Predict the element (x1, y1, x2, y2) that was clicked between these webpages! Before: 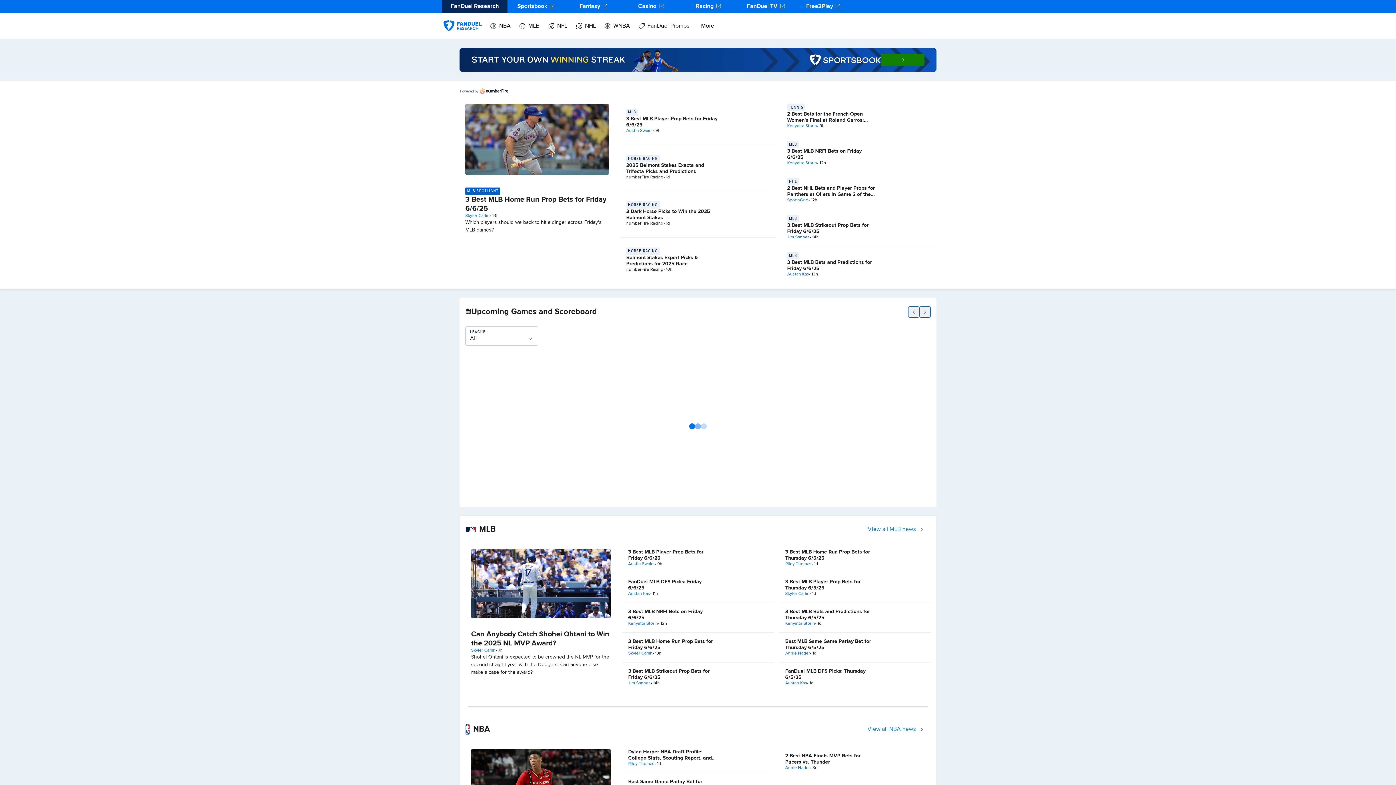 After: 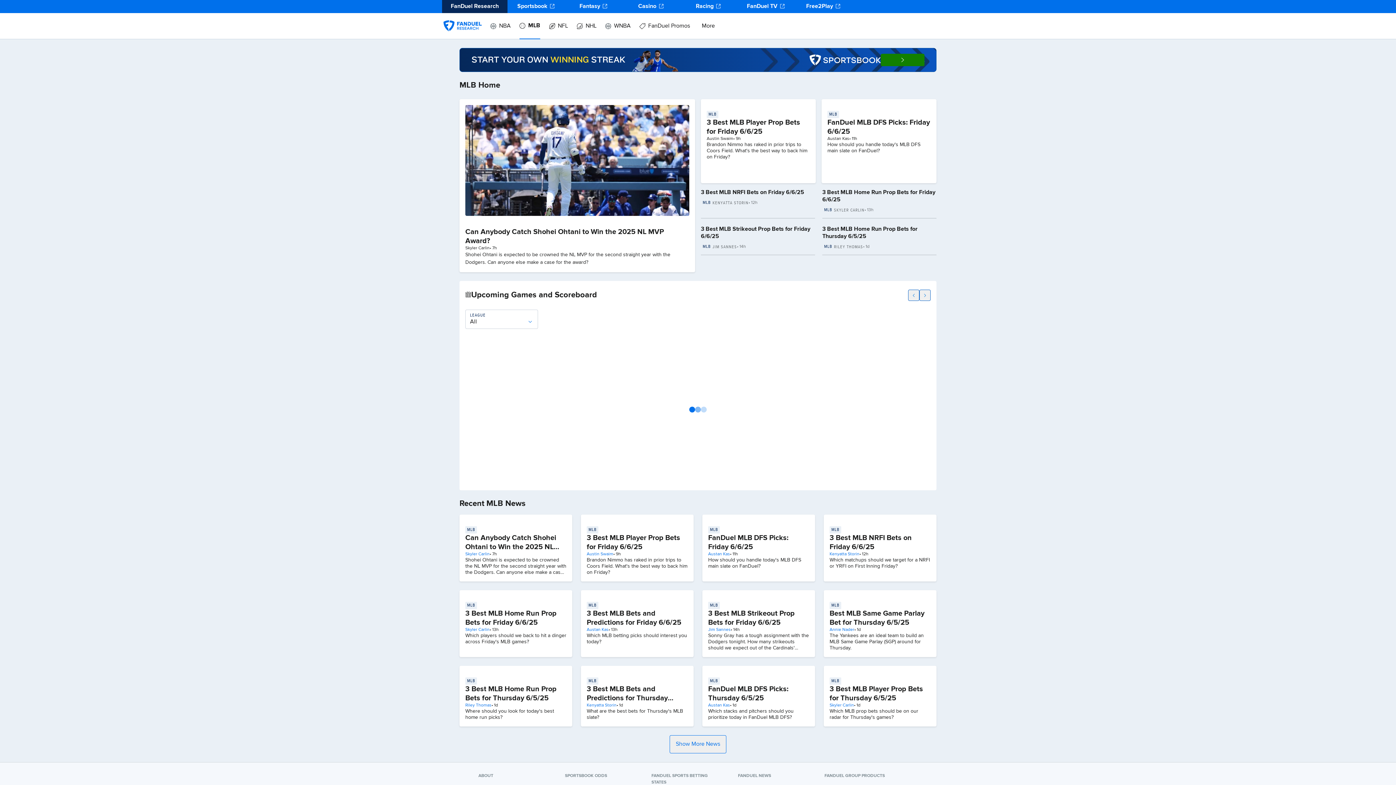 Action: label: View all MLB news bbox: (862, 521, 930, 537)